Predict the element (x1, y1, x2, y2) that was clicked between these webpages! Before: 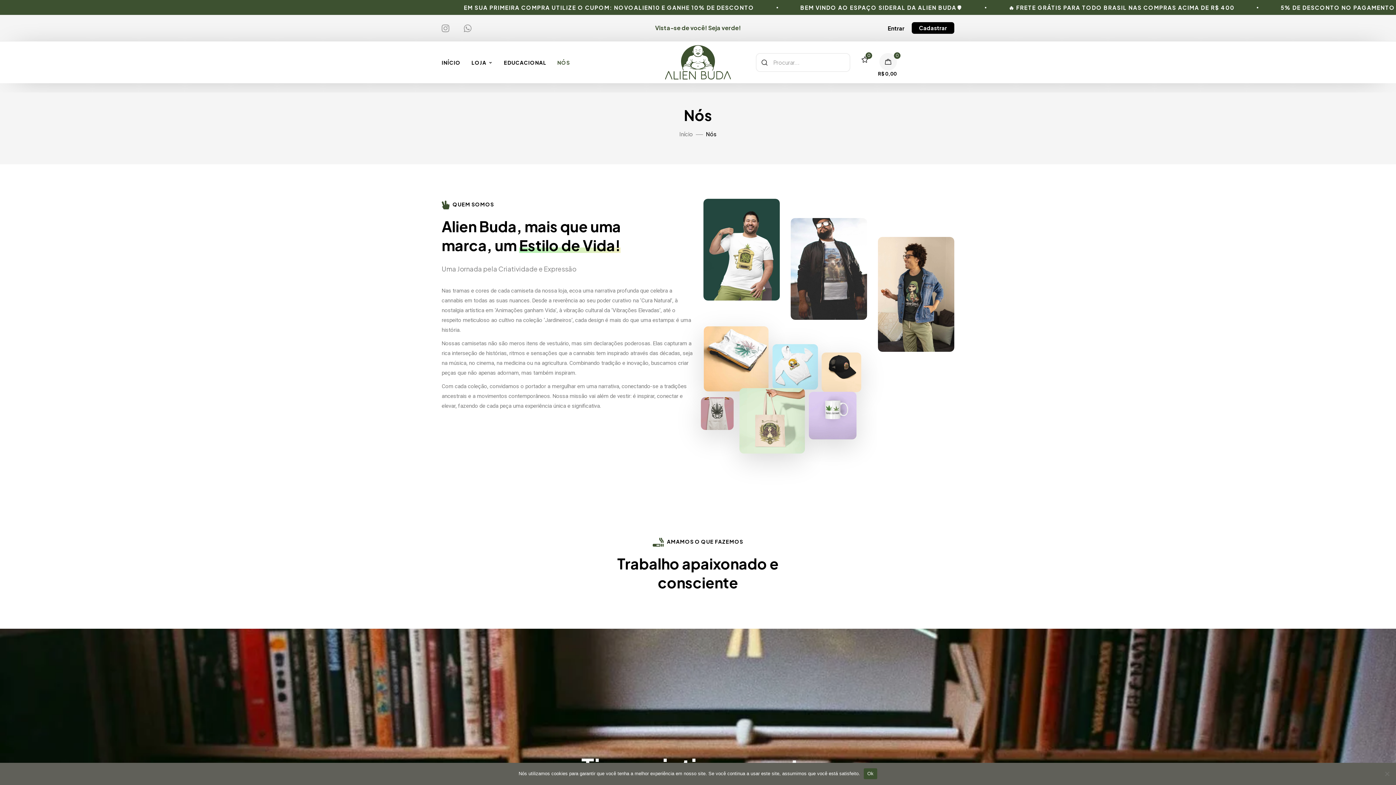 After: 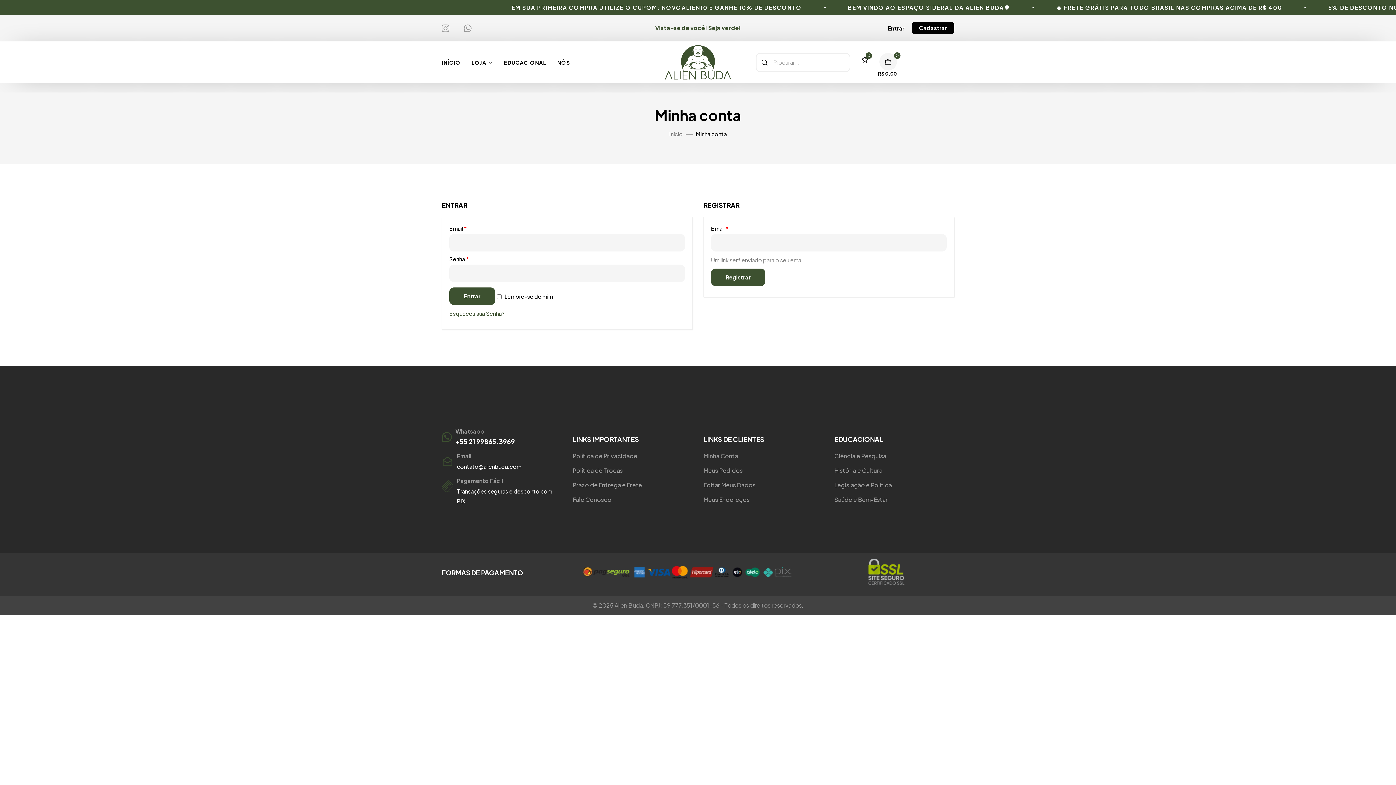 Action: bbox: (888, 25, 904, 30) label: Entrar